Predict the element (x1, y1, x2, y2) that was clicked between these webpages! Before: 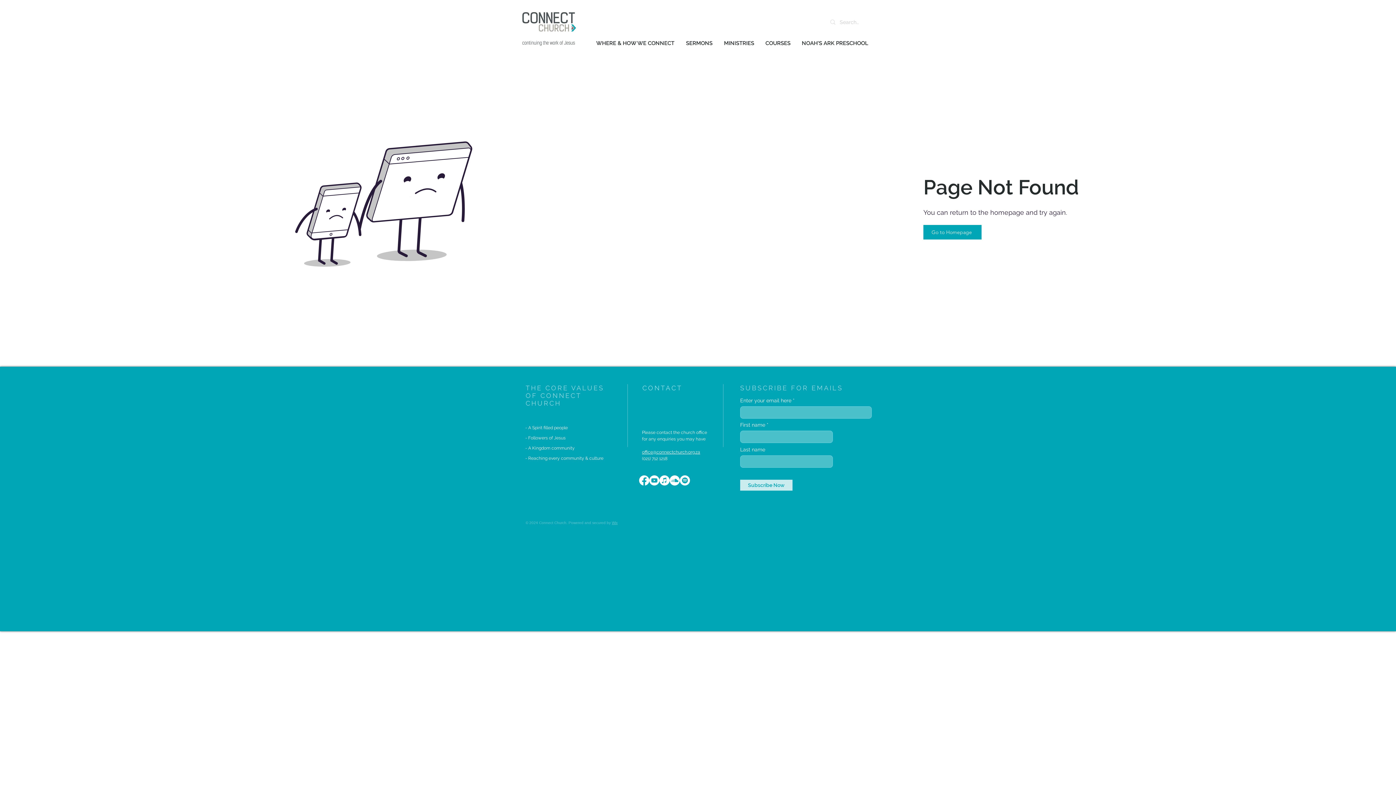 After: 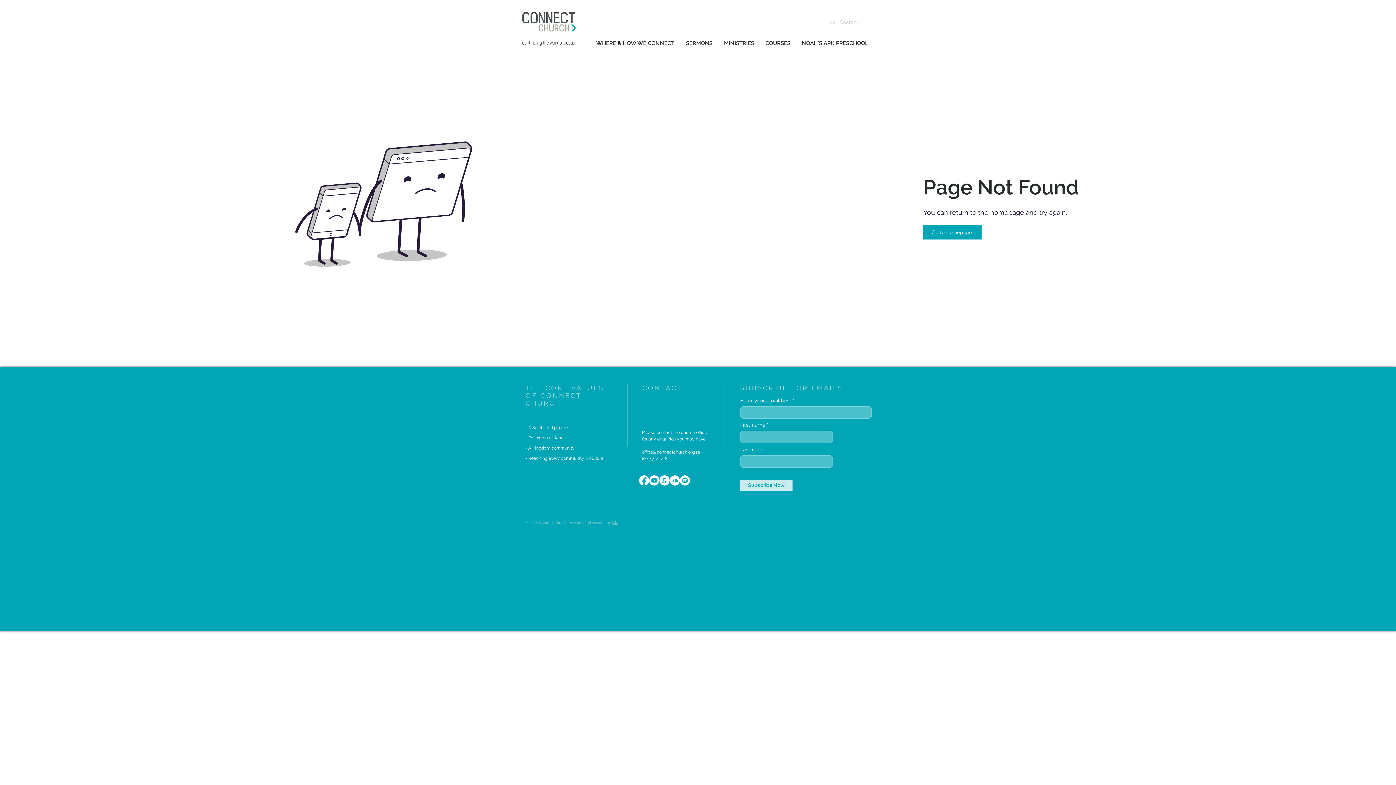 Action: label: Soundcloud       bbox: (669, 475, 680, 485)